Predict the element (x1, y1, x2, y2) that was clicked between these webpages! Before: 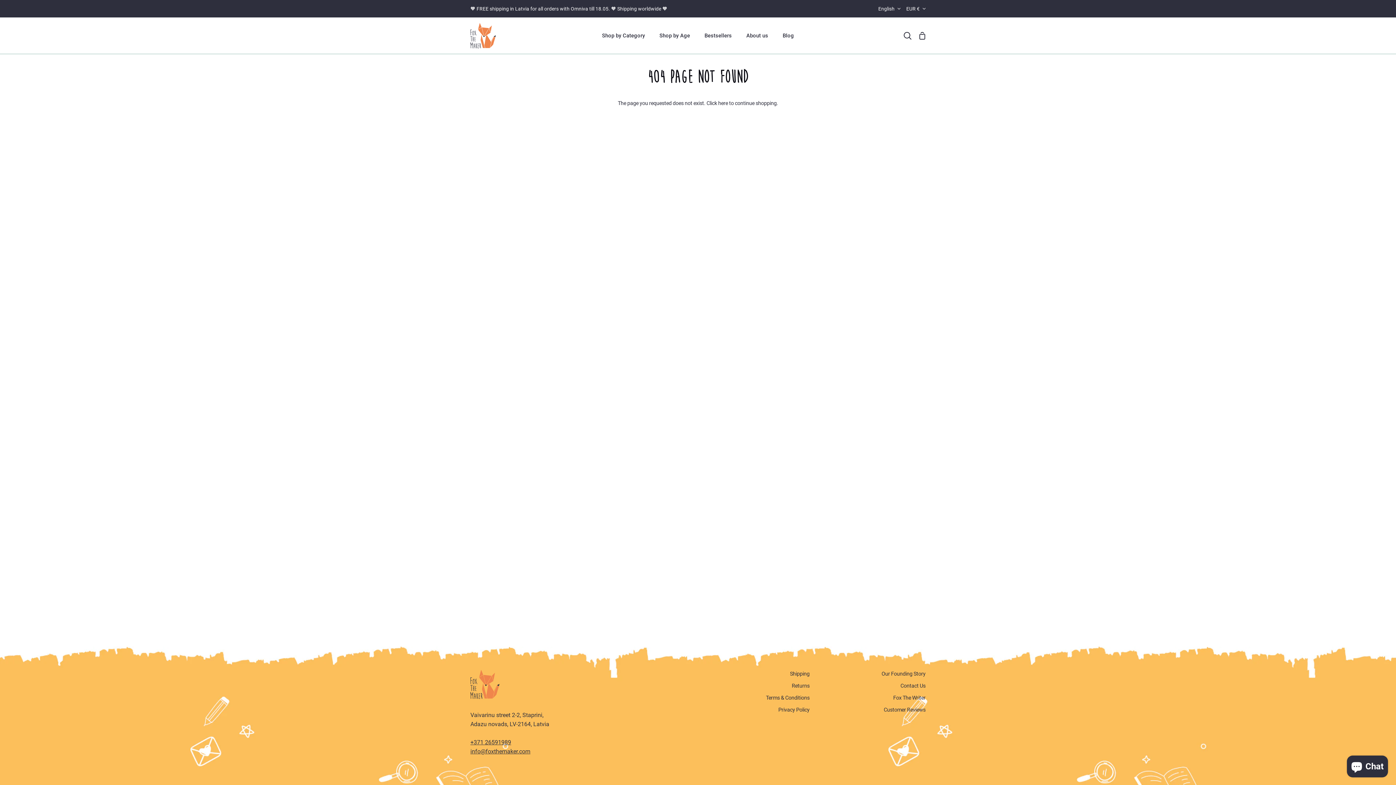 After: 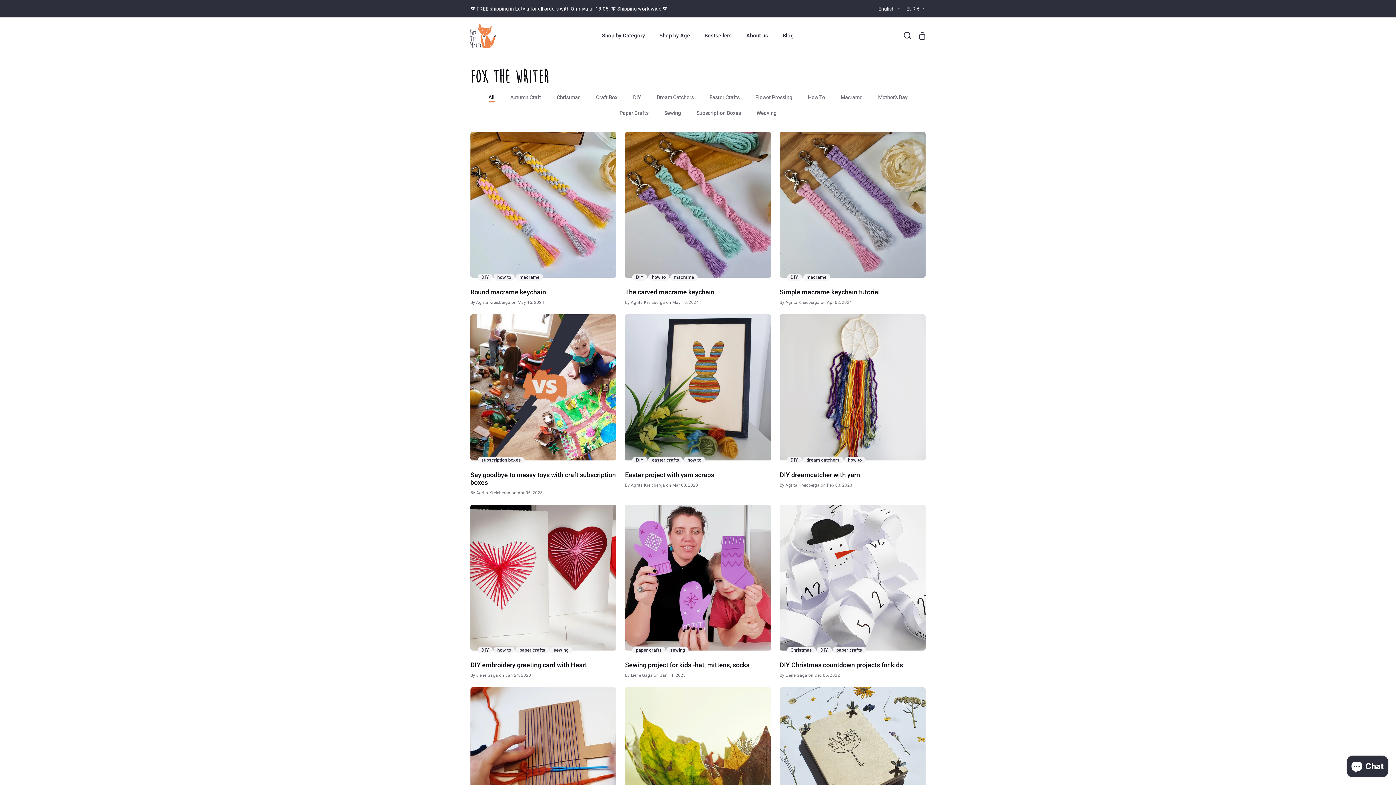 Action: label: Fox The Writer bbox: (893, 695, 925, 701)